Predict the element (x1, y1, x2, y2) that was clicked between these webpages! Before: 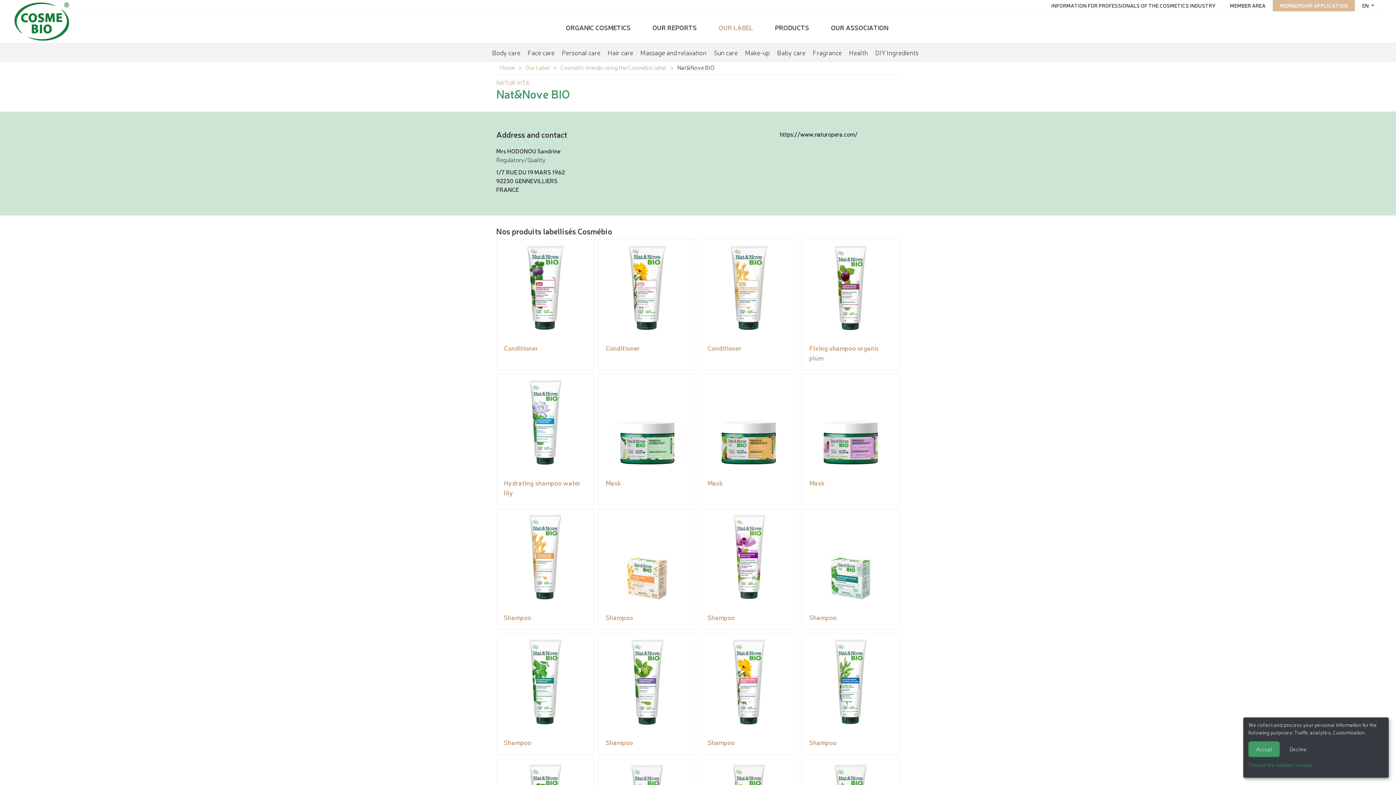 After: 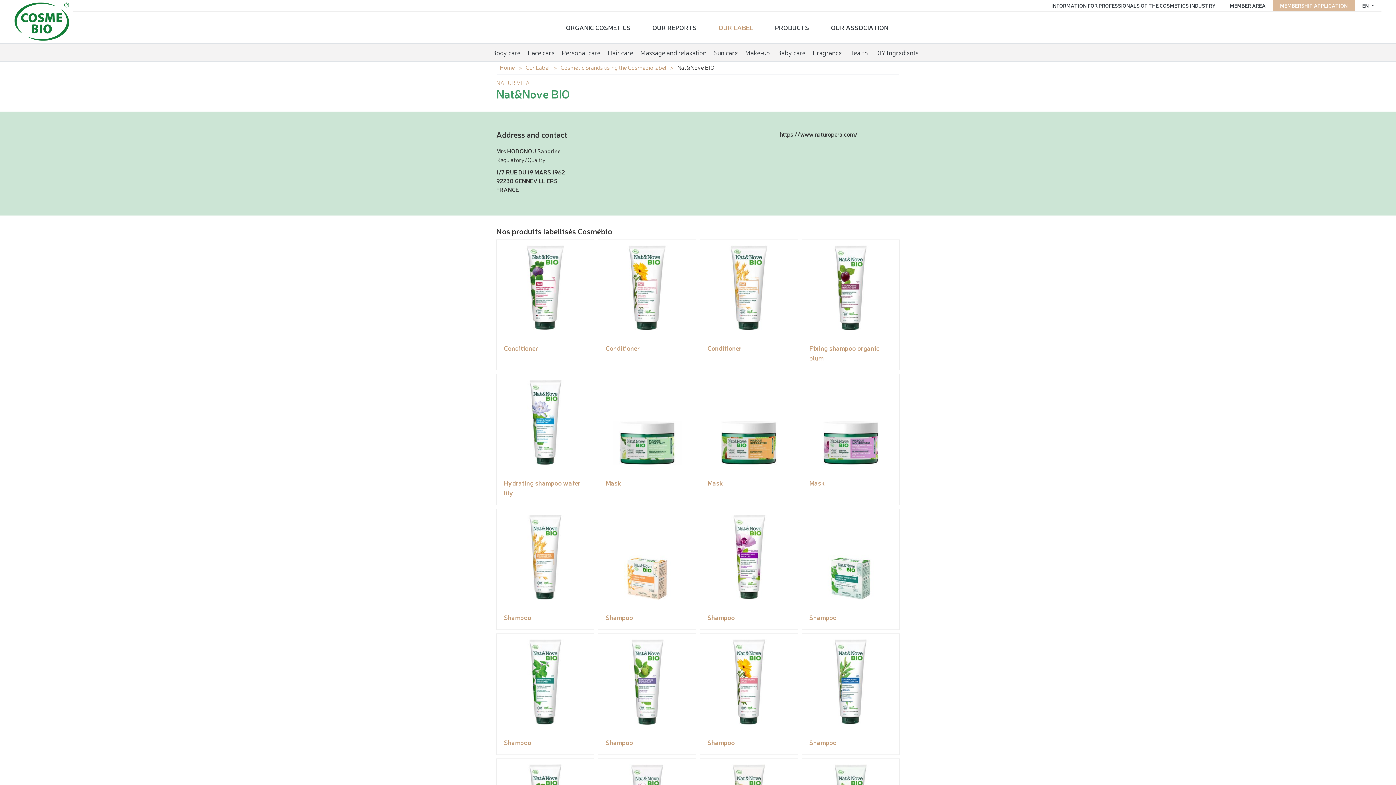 Action: bbox: (1282, 741, 1314, 757) label: Decline